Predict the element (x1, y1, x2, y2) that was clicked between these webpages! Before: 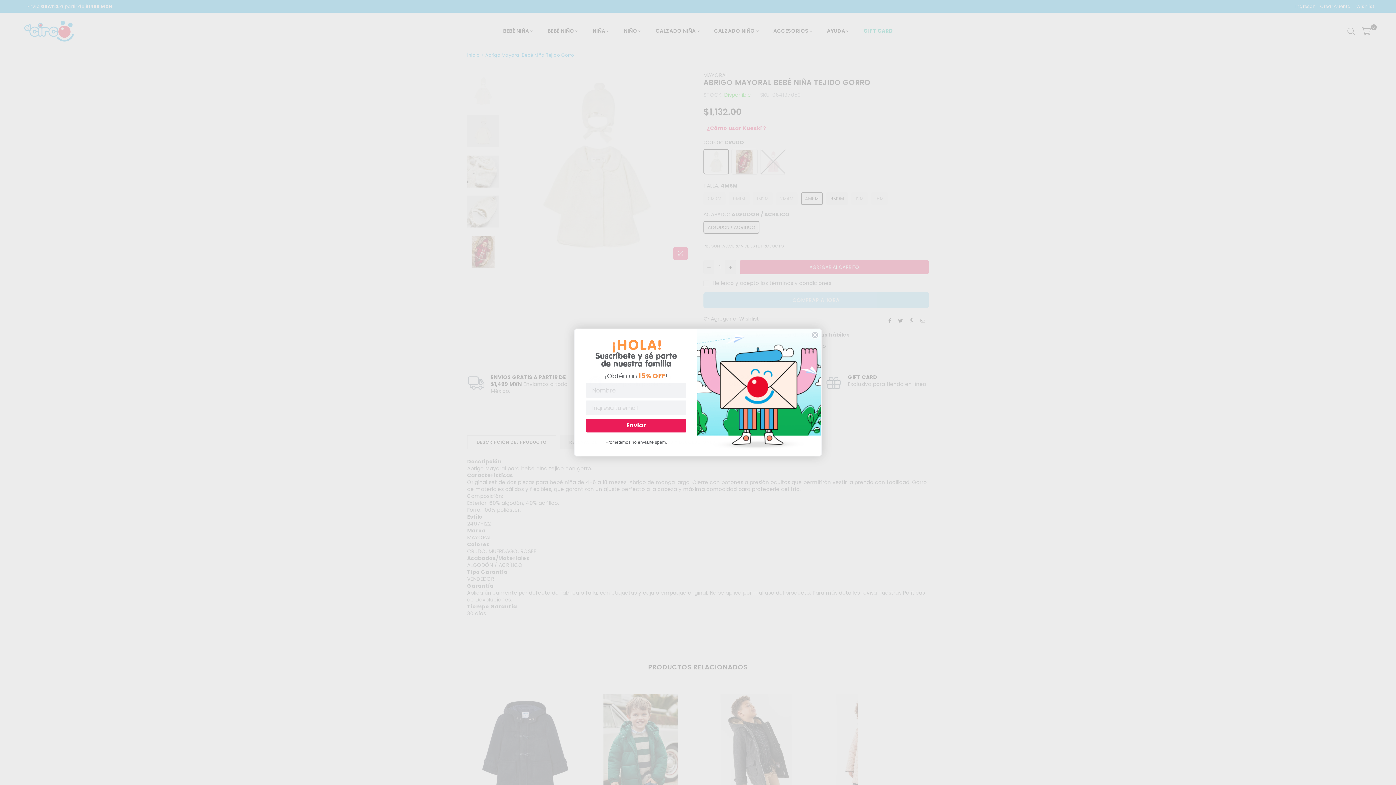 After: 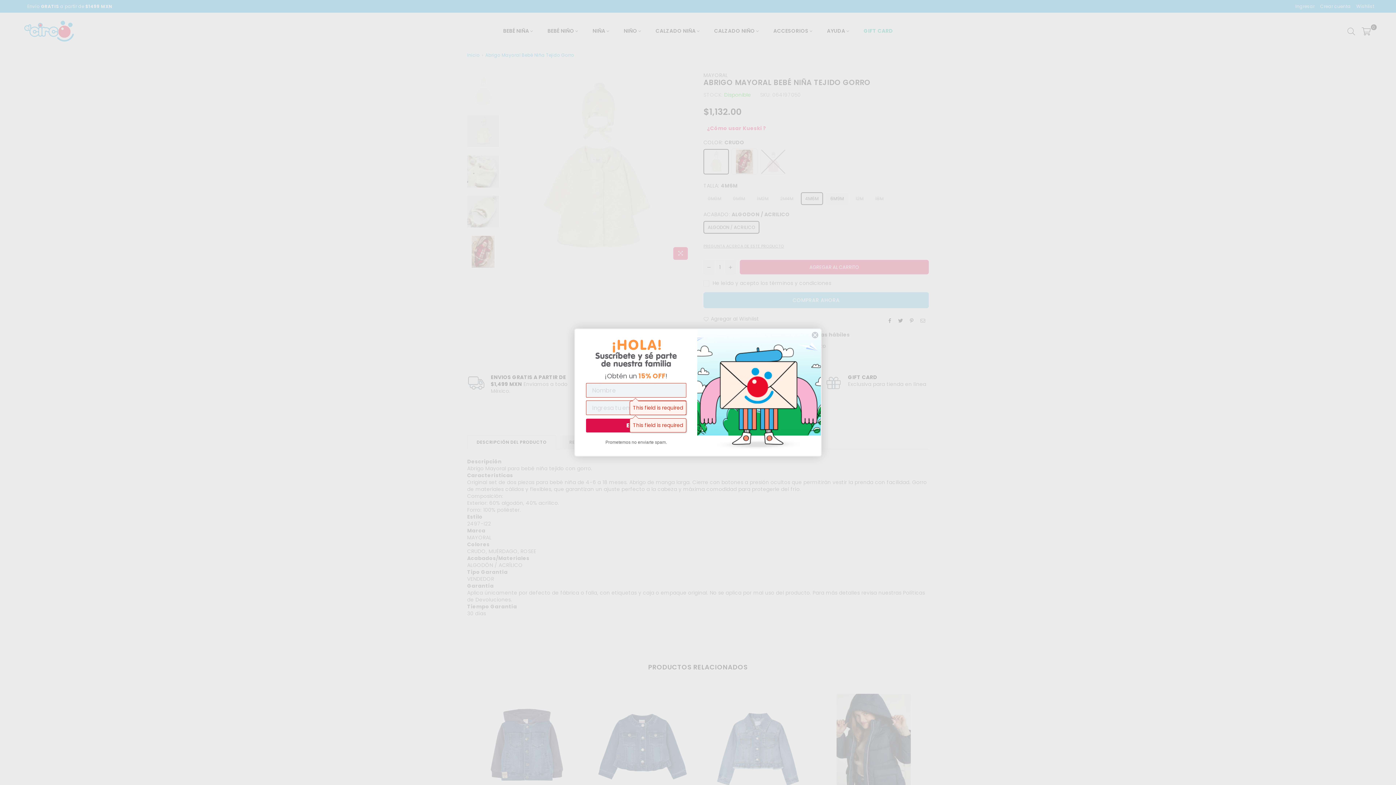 Action: label: Enviar bbox: (586, 419, 686, 432)